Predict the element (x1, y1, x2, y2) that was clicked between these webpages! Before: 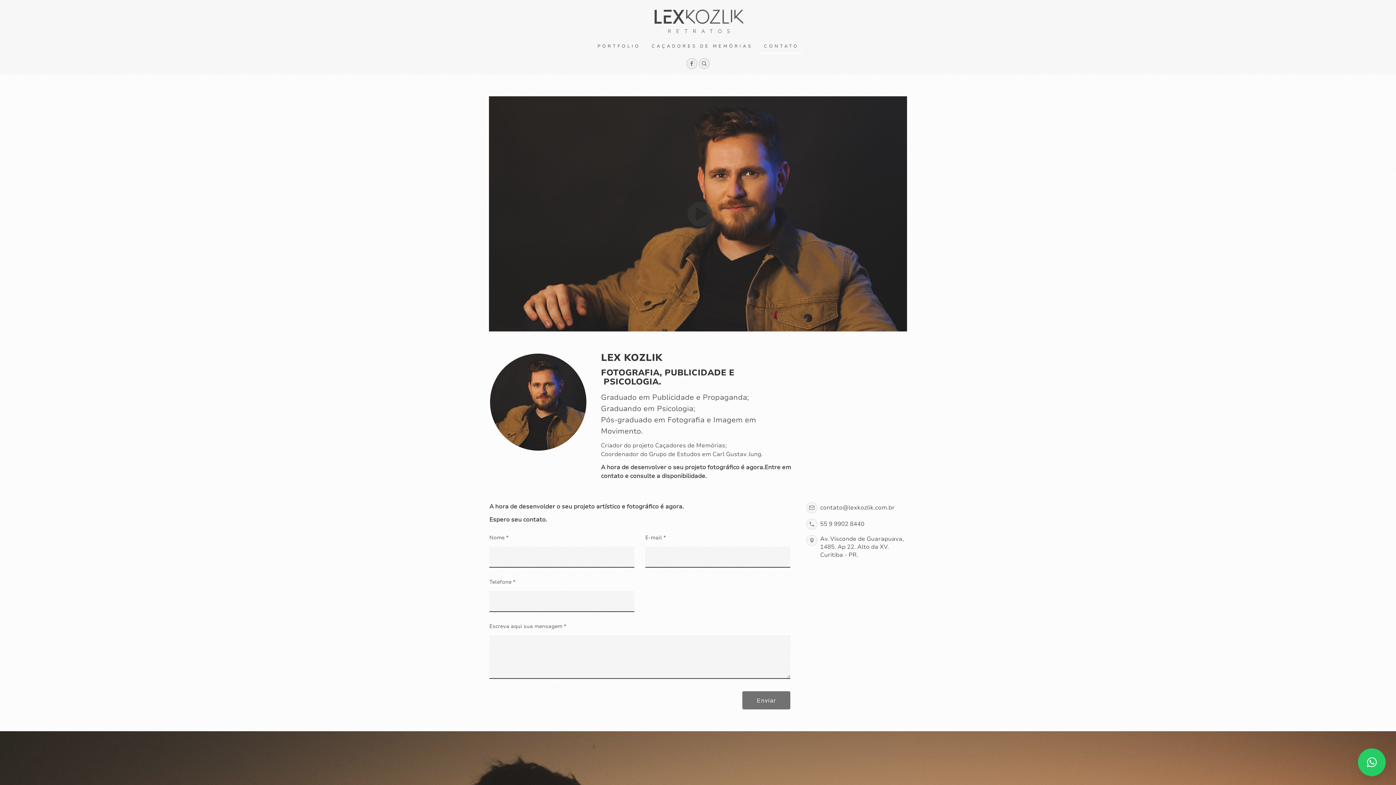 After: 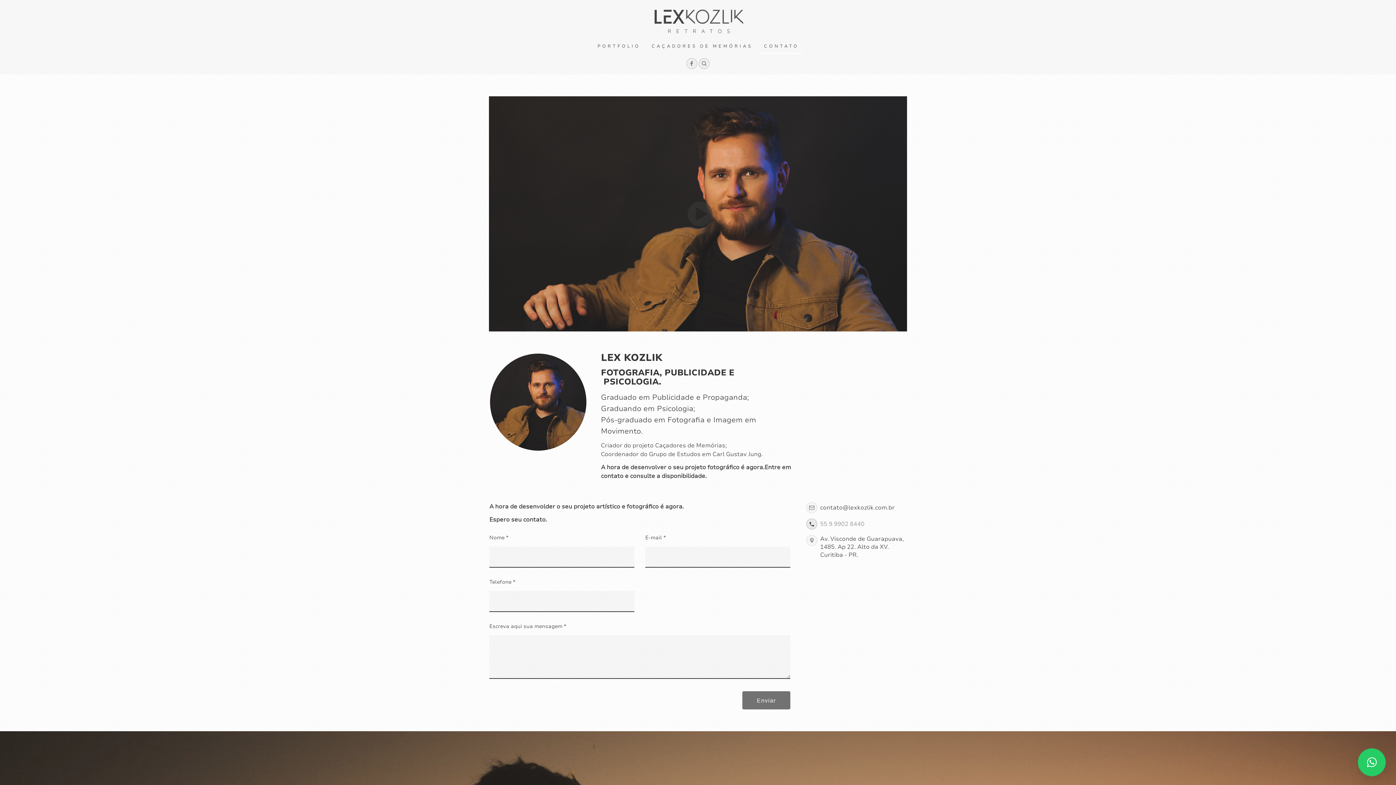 Action: bbox: (806, 523, 864, 531) label: 55 9 9902 8440